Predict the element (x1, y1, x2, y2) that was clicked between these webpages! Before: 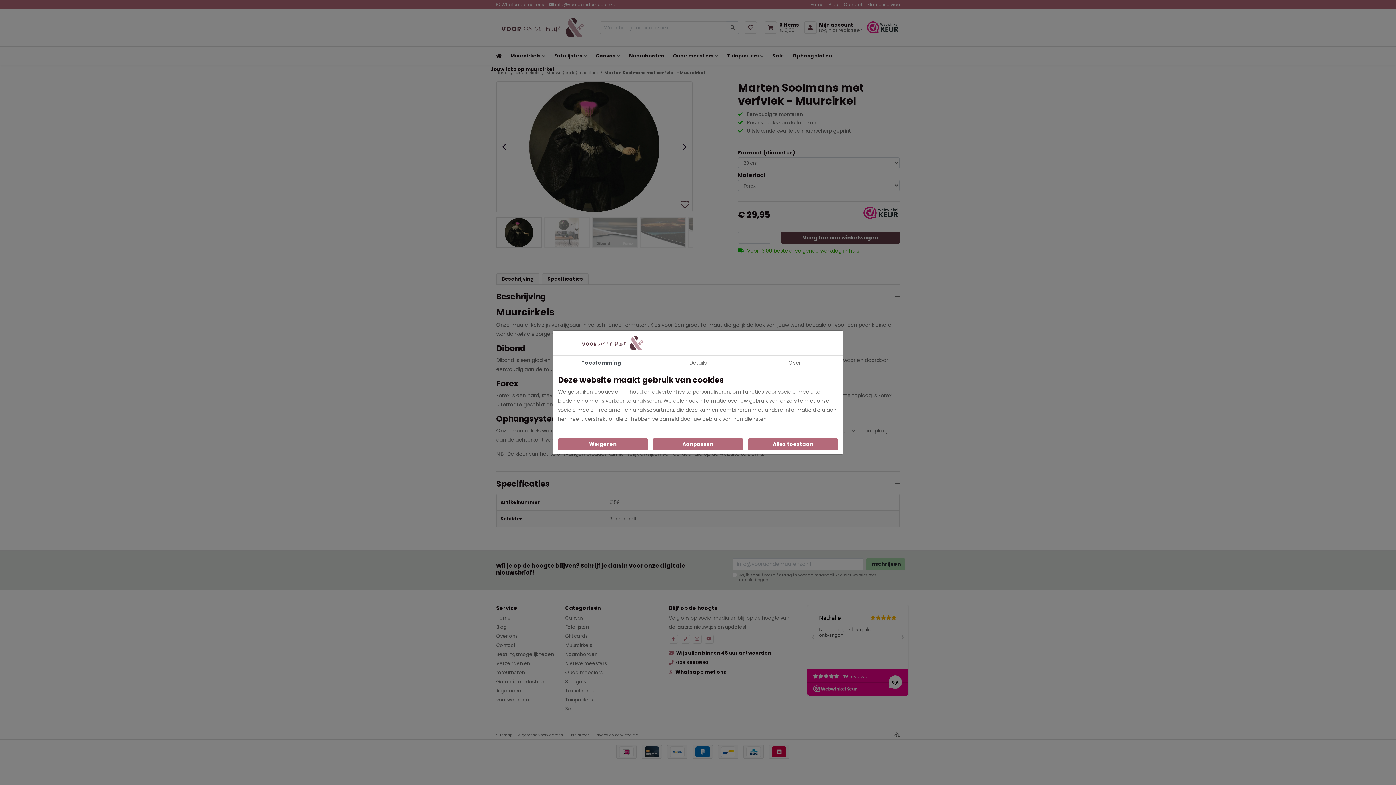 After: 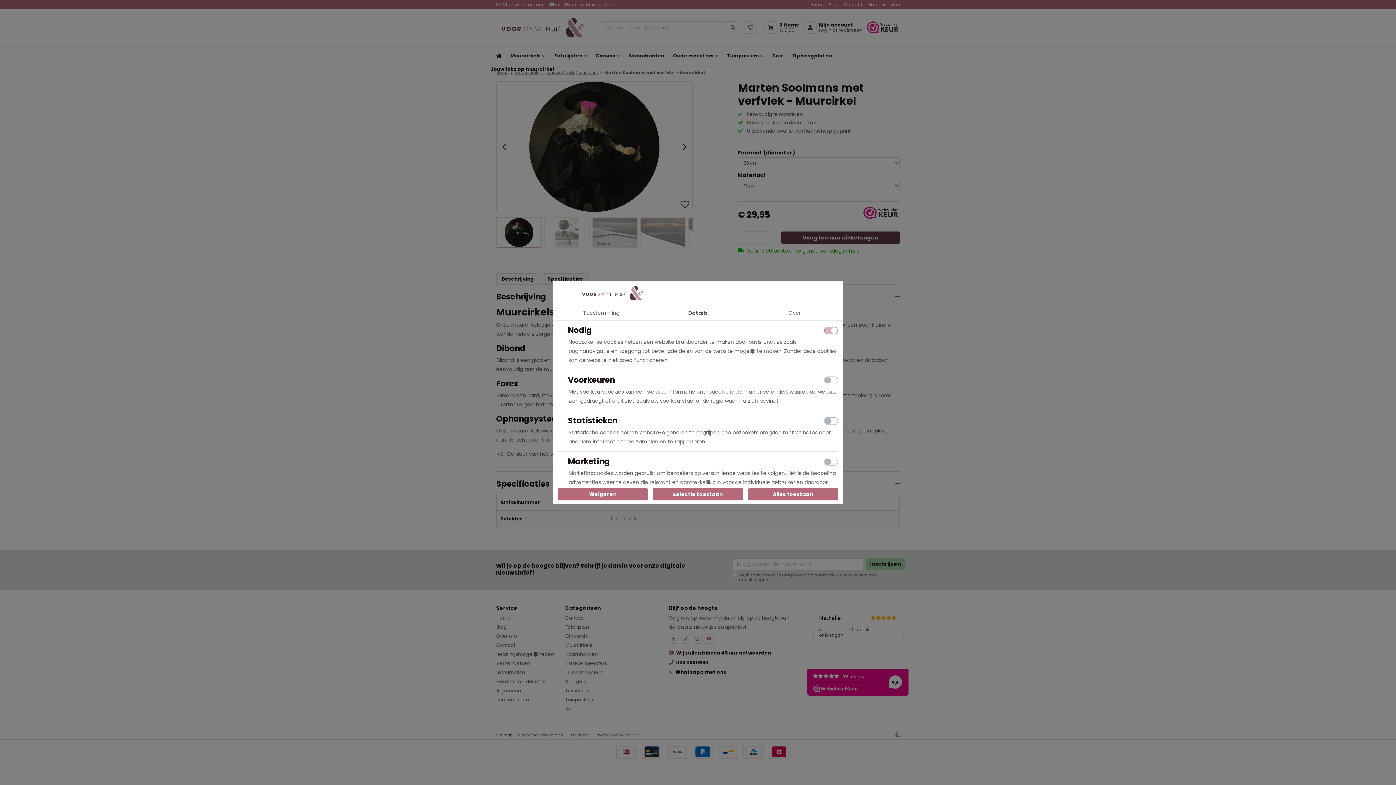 Action: bbox: (653, 438, 743, 450) label: Aanpassen